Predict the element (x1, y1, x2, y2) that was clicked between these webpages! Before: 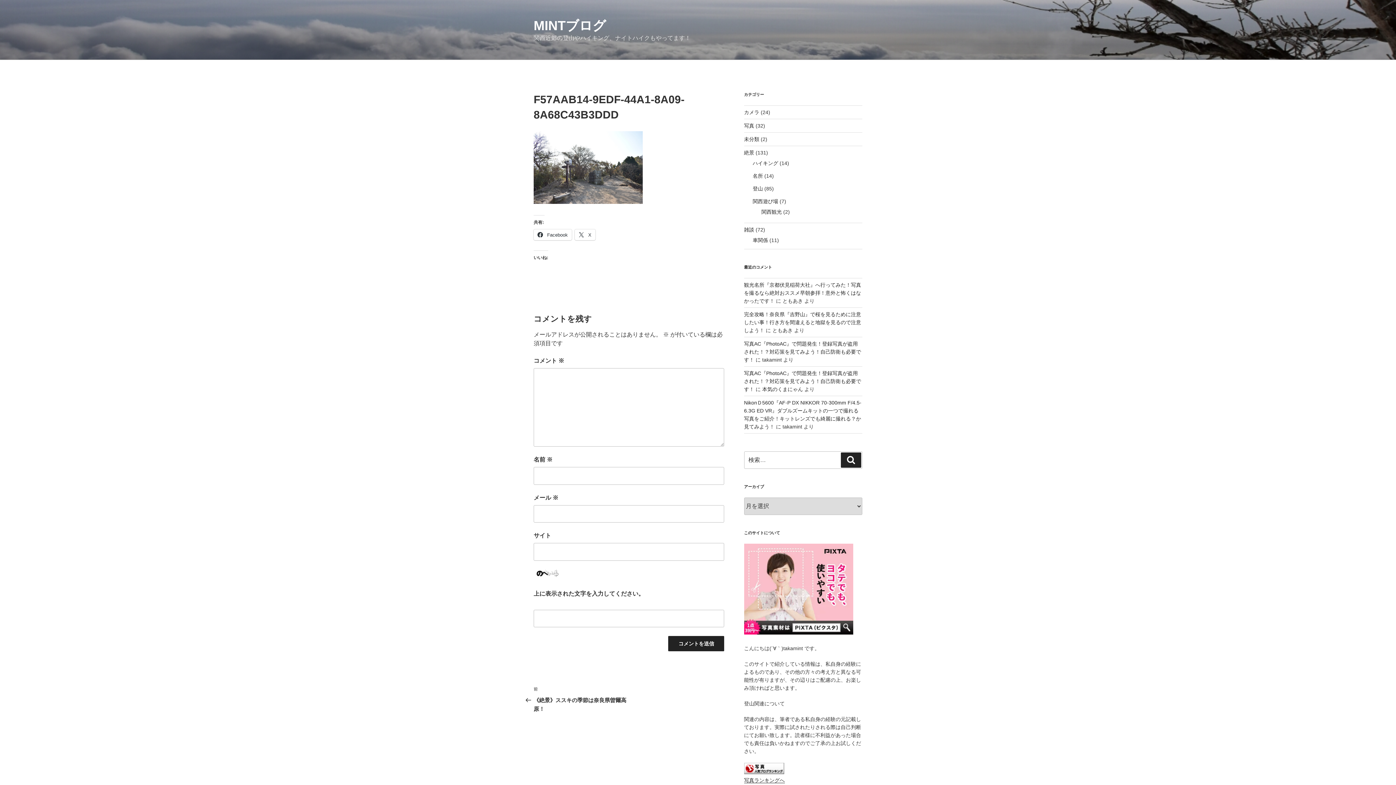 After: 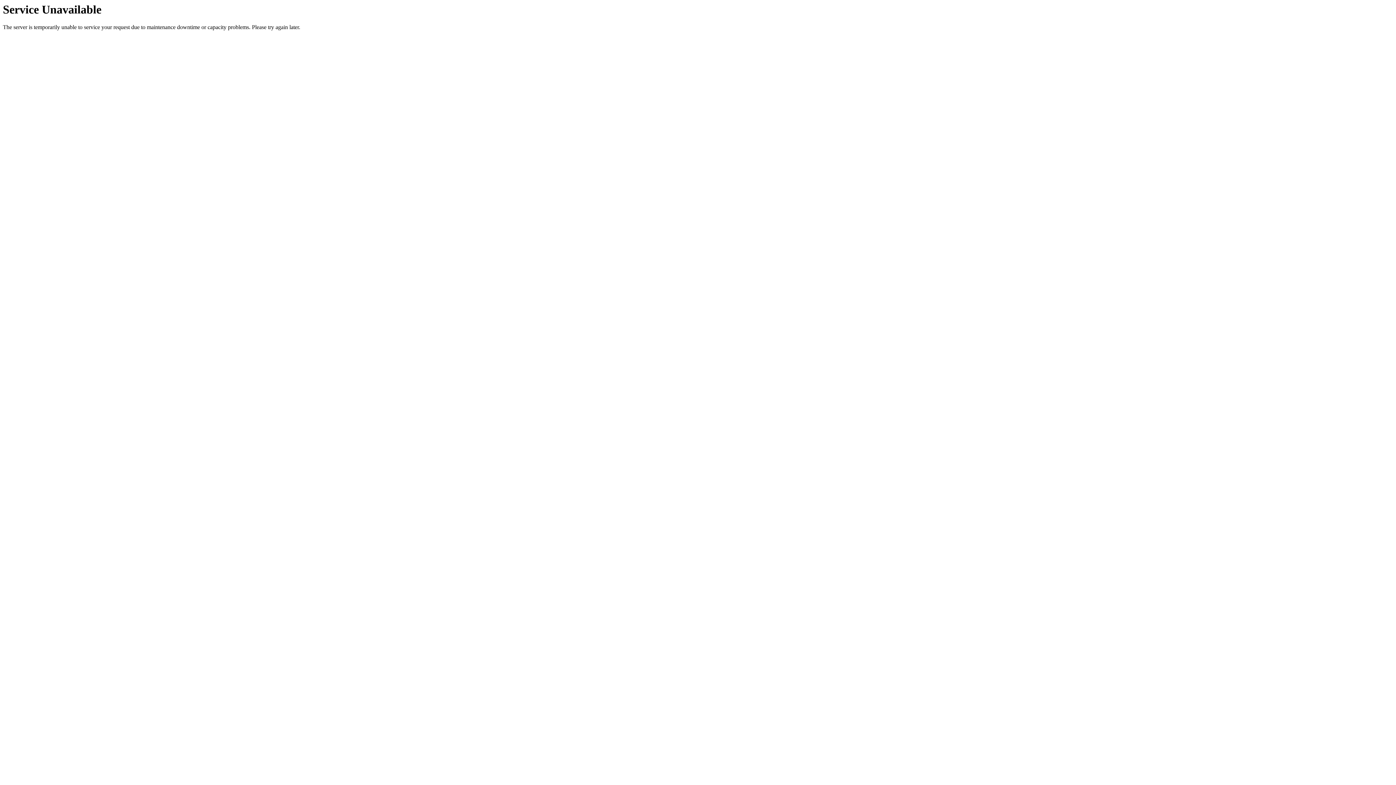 Action: bbox: (762, 386, 803, 392) label: 本気のくまにゃん